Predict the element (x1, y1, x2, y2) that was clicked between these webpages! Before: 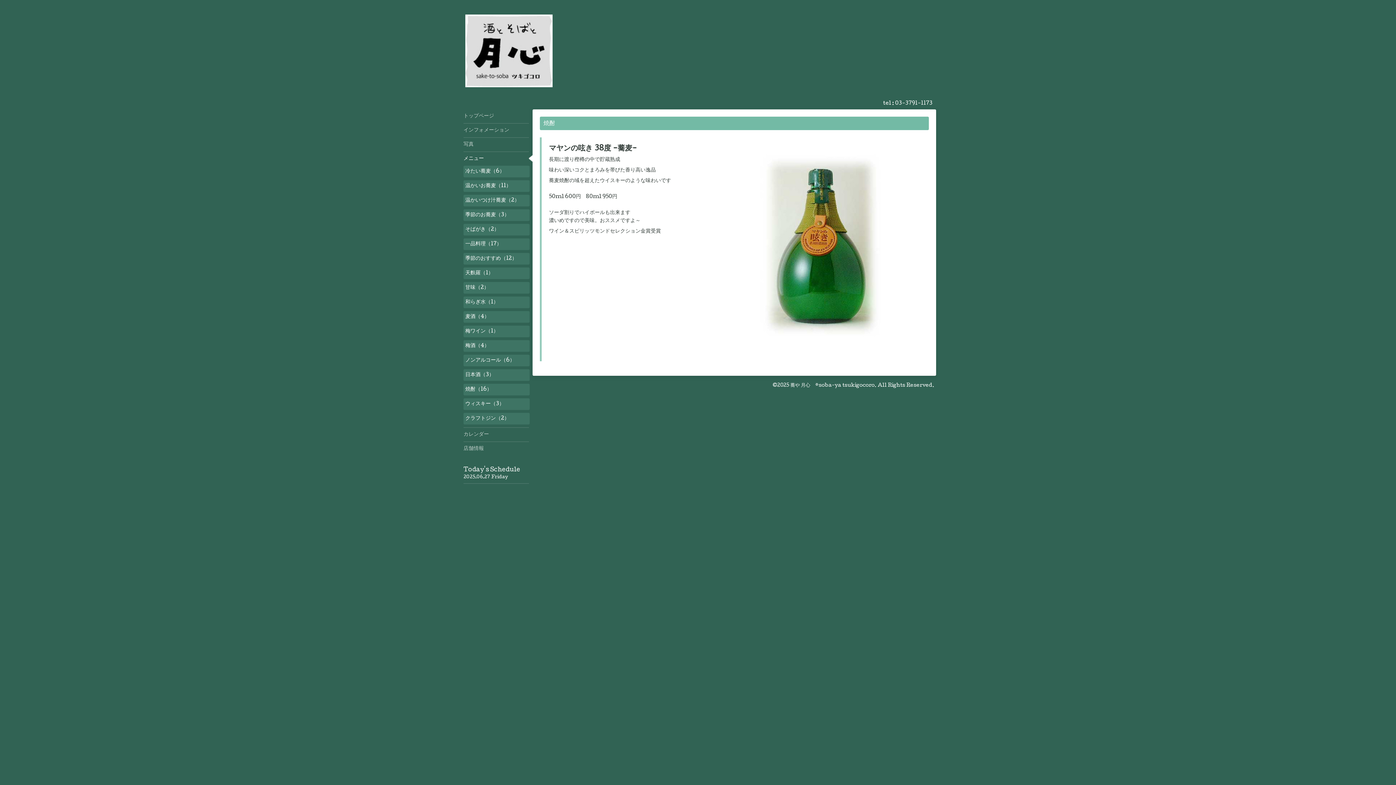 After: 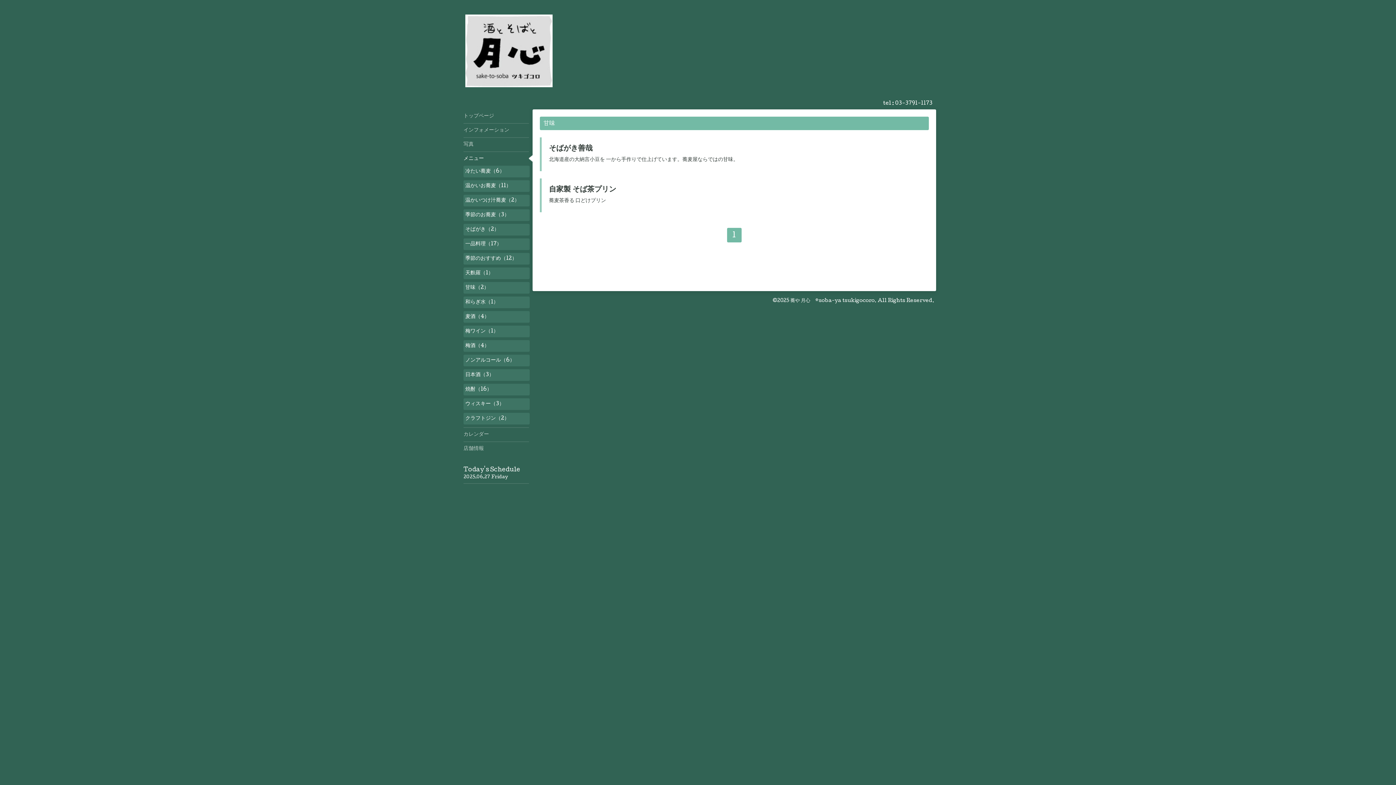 Action: bbox: (463, 282, 529, 293) label: 甘味（2）